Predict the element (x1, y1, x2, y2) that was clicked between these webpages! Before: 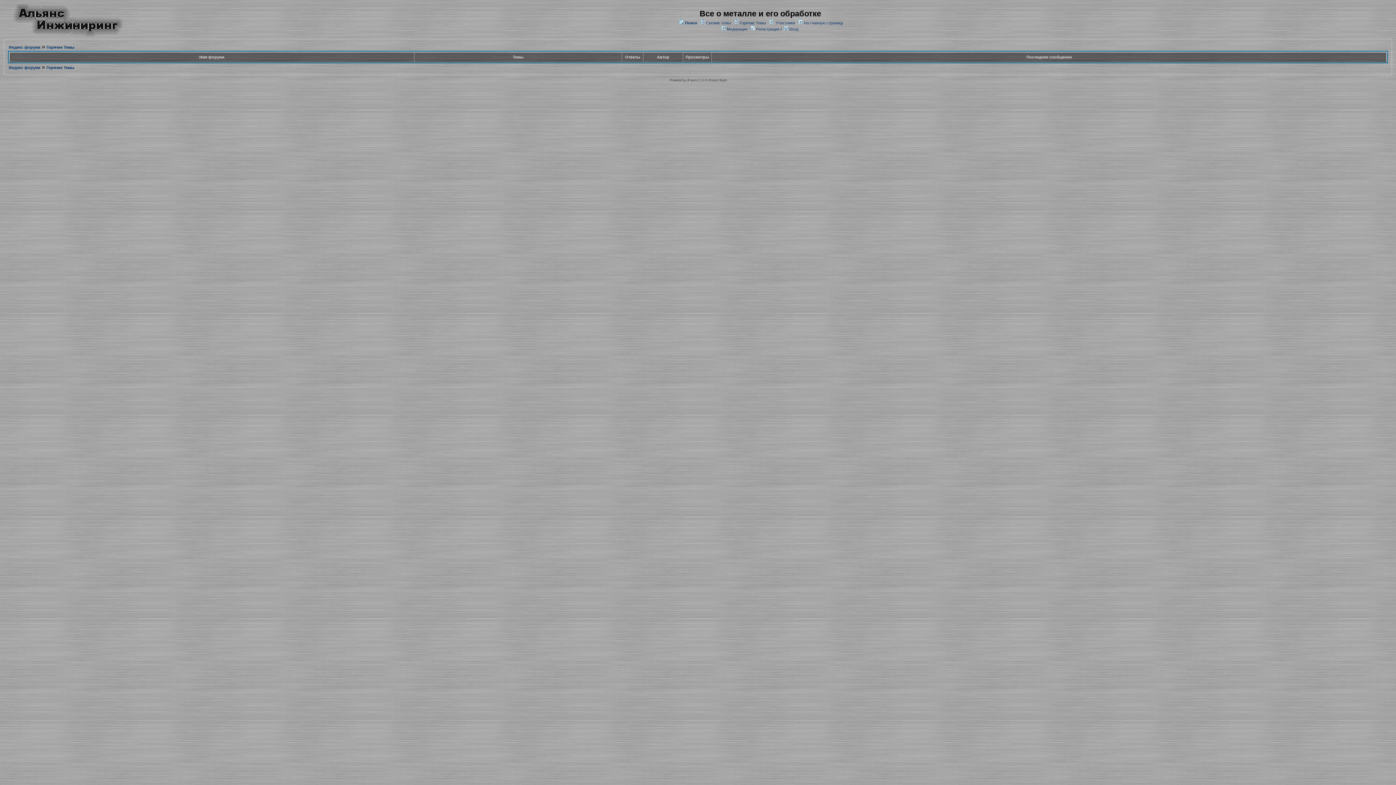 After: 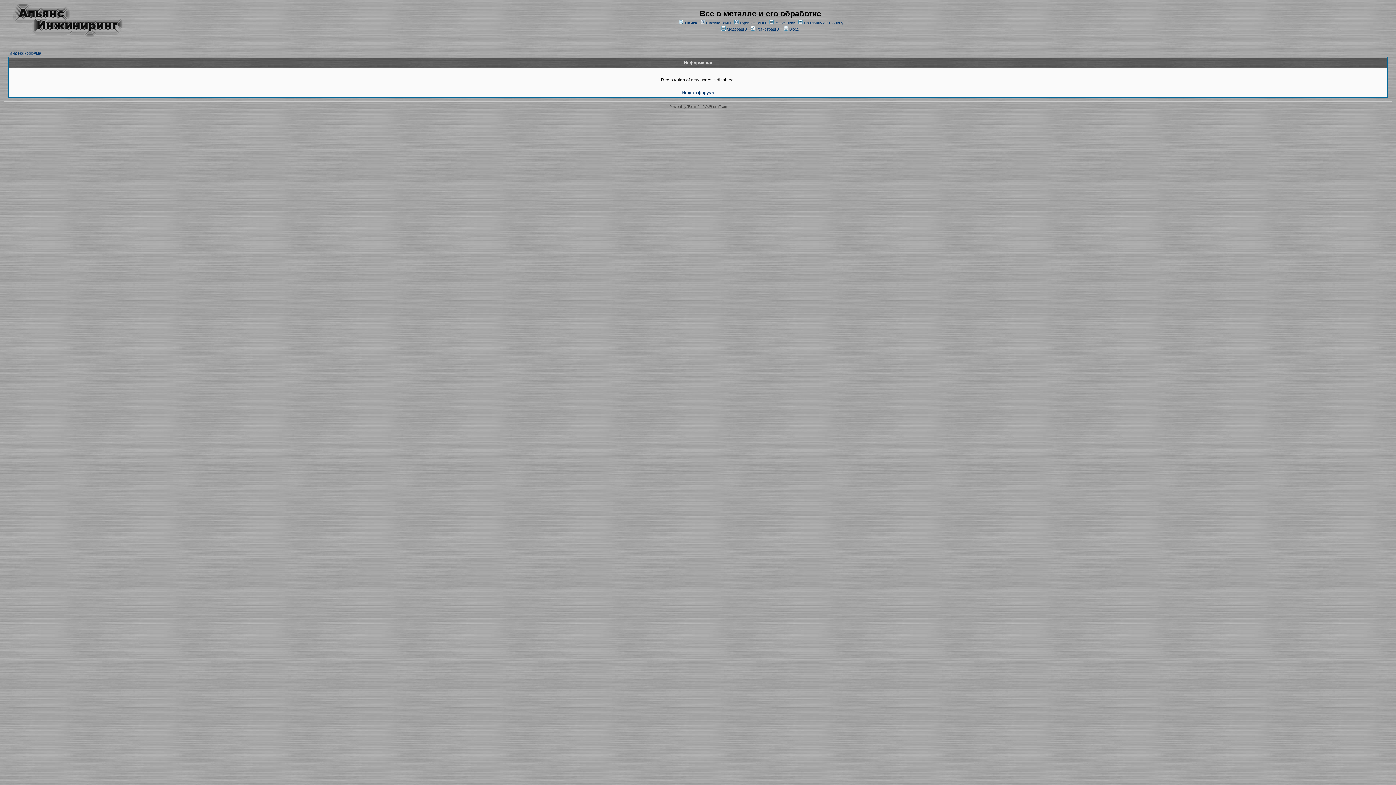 Action: bbox: (750, 26, 779, 31) label:  Регистрация